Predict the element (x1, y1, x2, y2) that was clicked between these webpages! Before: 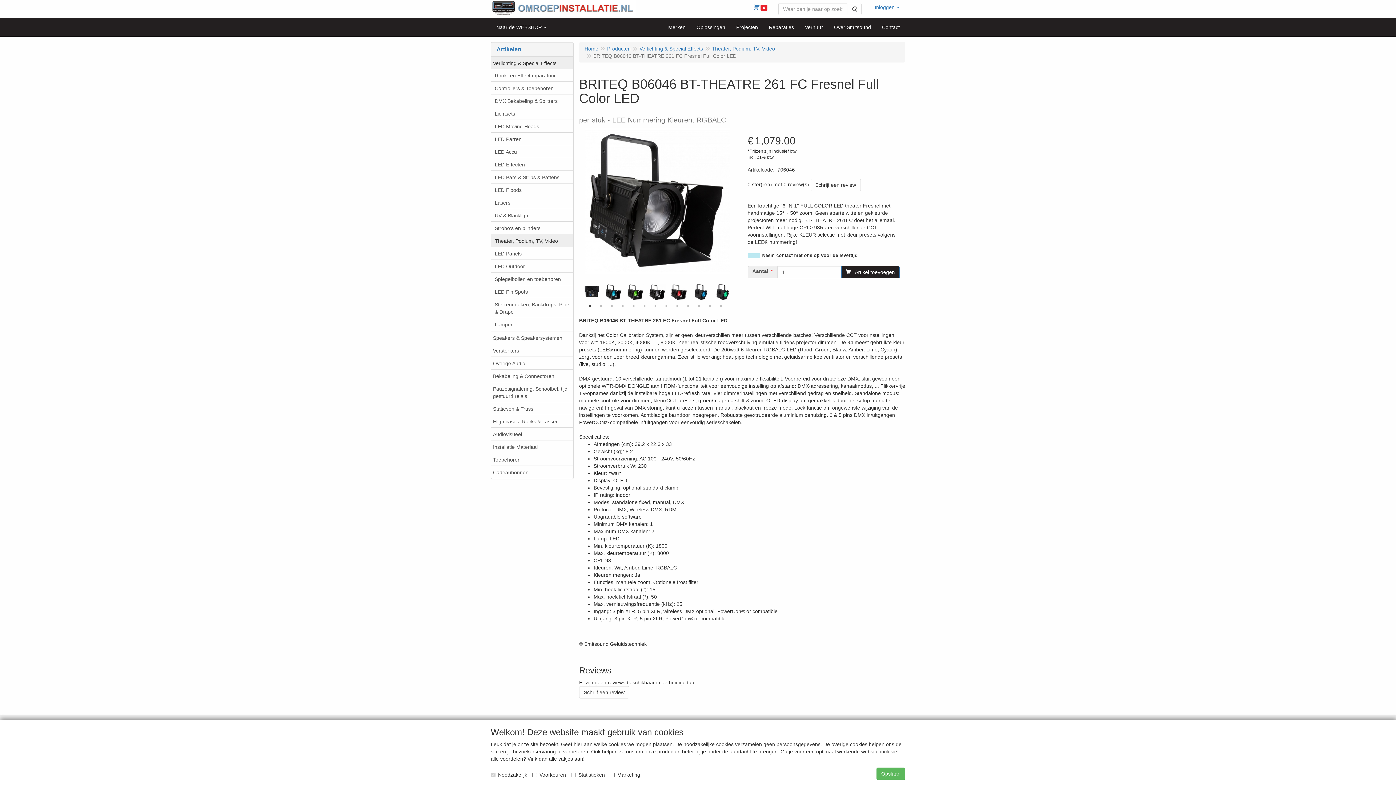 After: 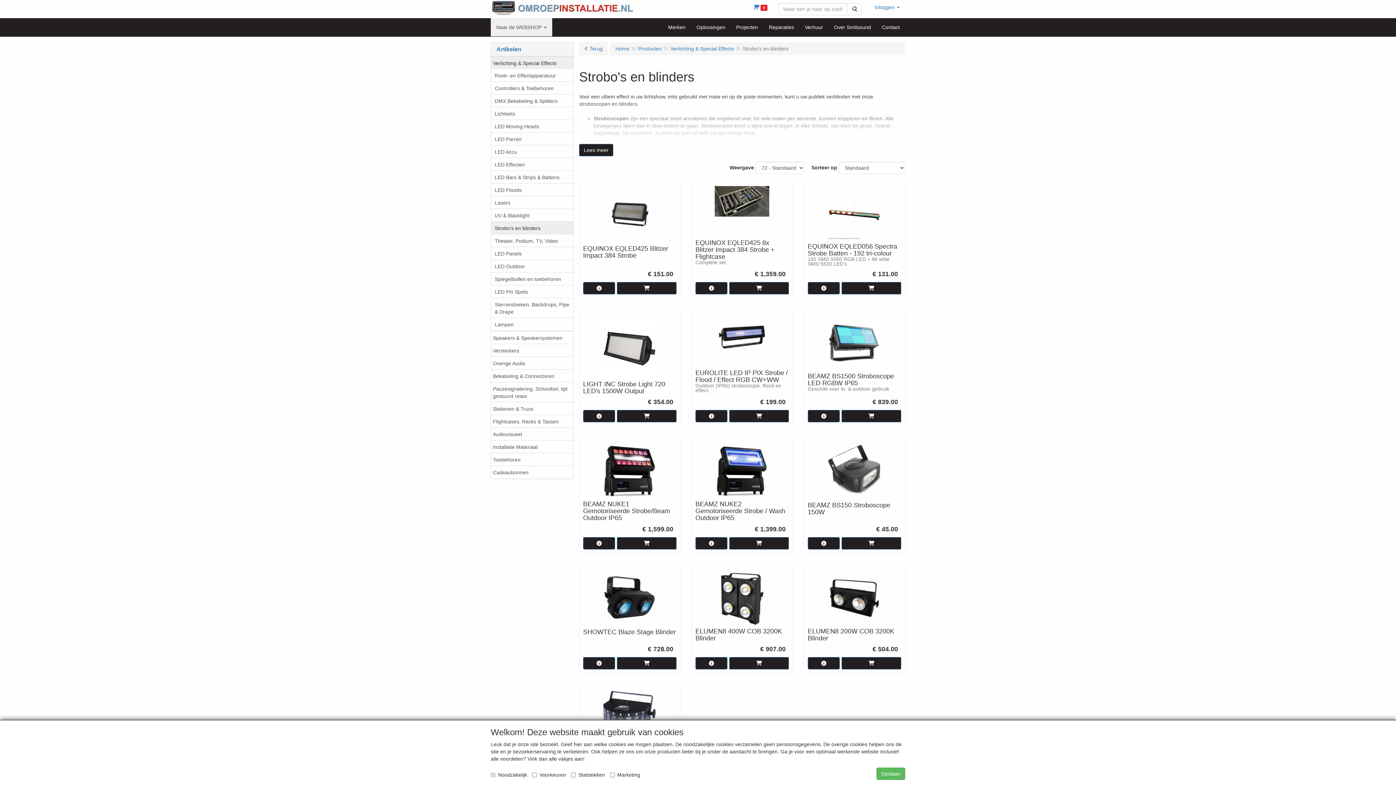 Action: bbox: (491, 221, 573, 234) label: Strobo's en blinders